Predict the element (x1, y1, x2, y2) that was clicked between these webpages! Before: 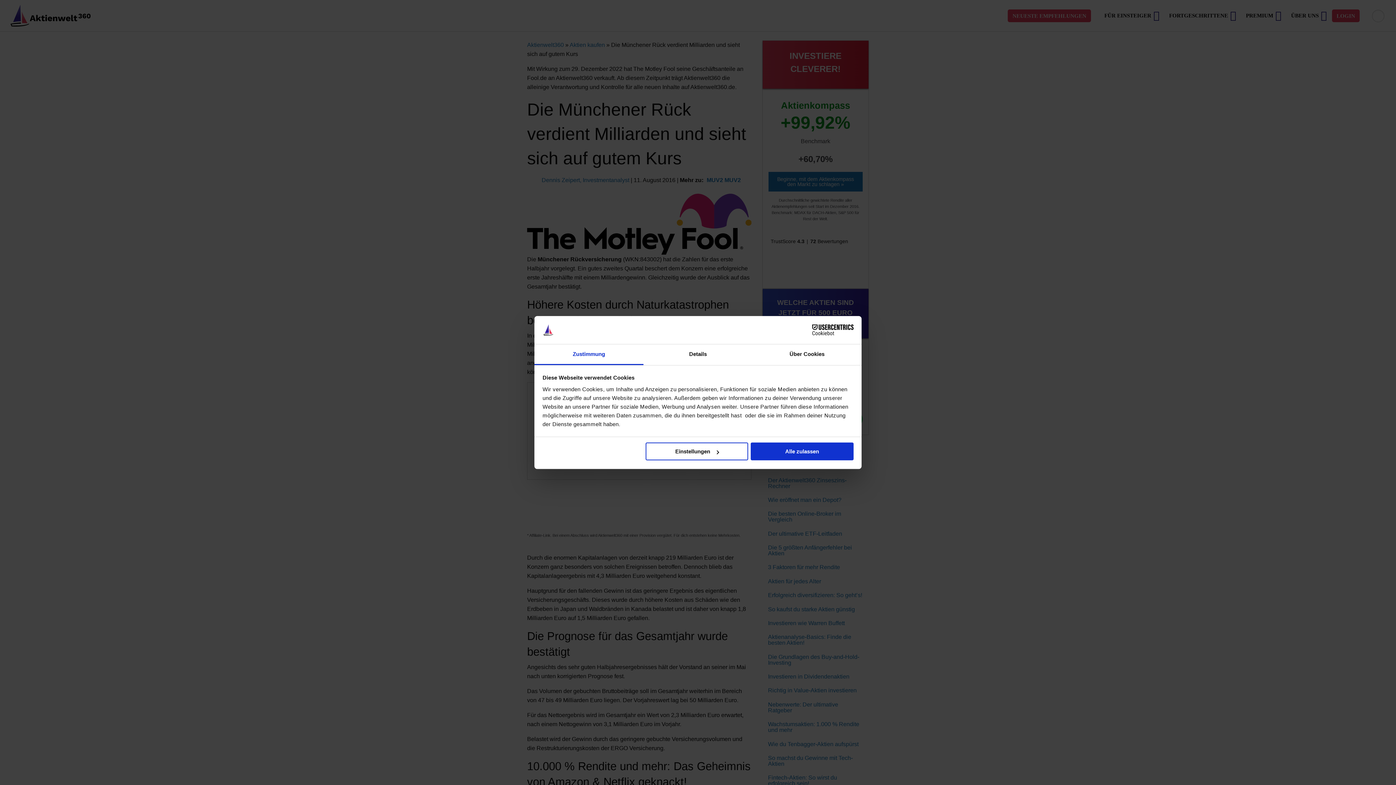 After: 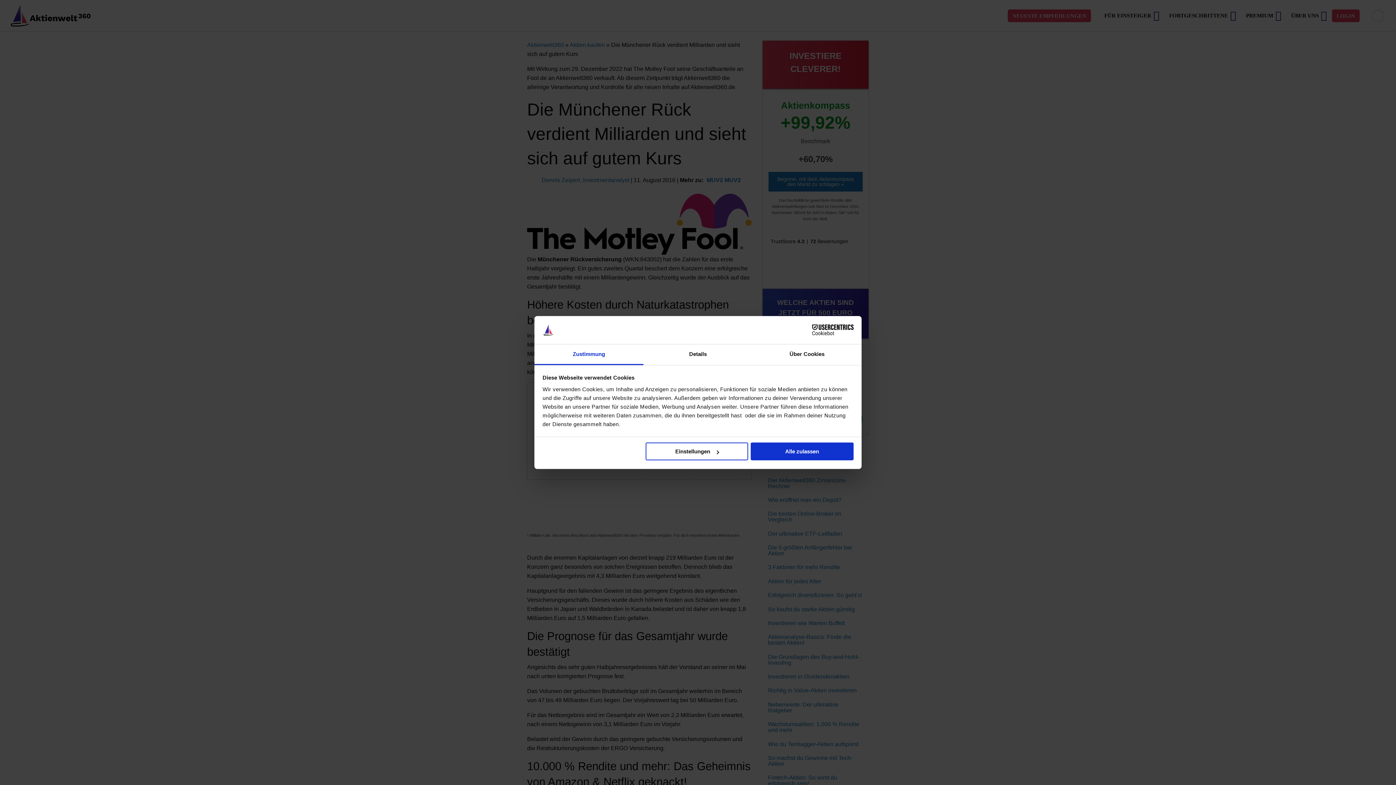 Action: bbox: (790, 324, 853, 335) label: Cookiebot - opens in a new window